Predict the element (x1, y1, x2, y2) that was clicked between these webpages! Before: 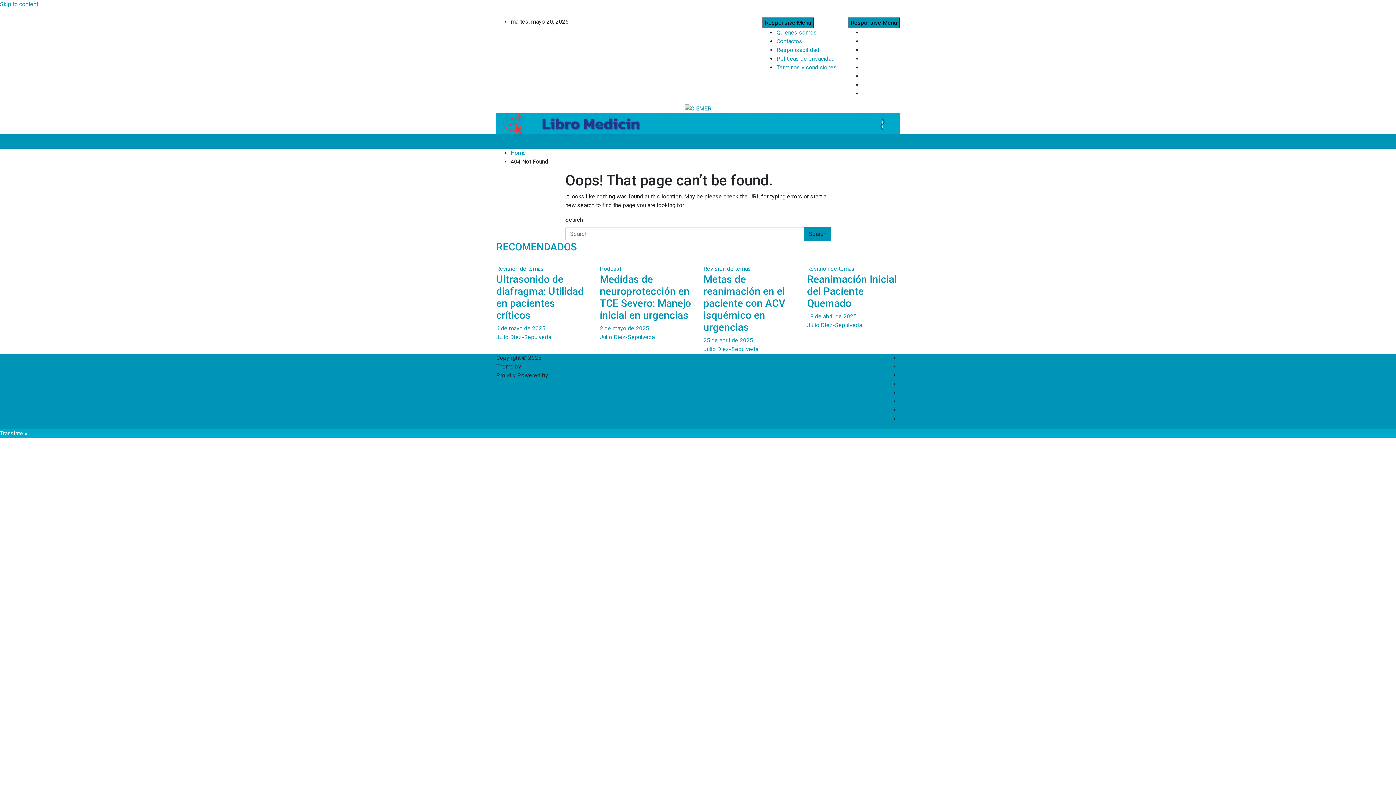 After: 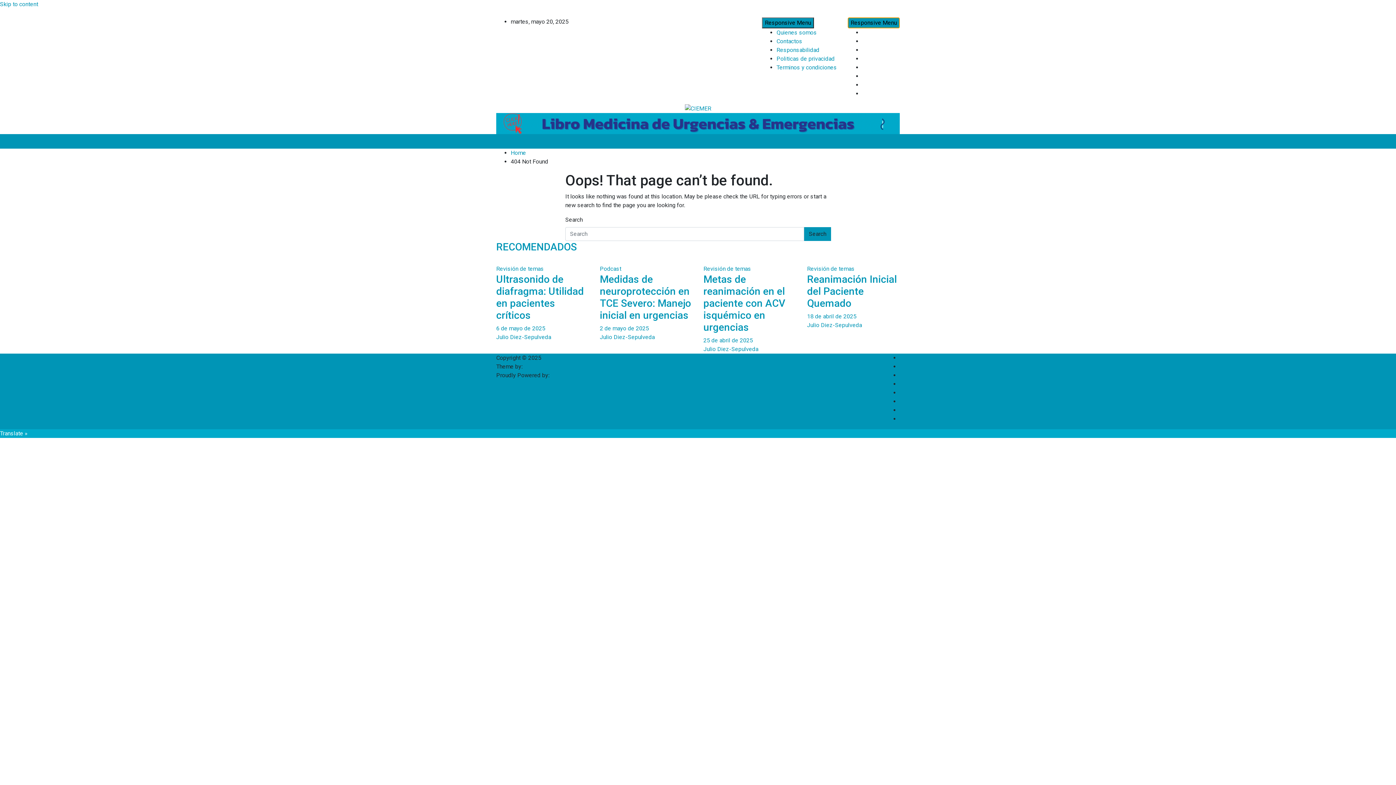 Action: label: Responsive Menu bbox: (848, 17, 900, 28)